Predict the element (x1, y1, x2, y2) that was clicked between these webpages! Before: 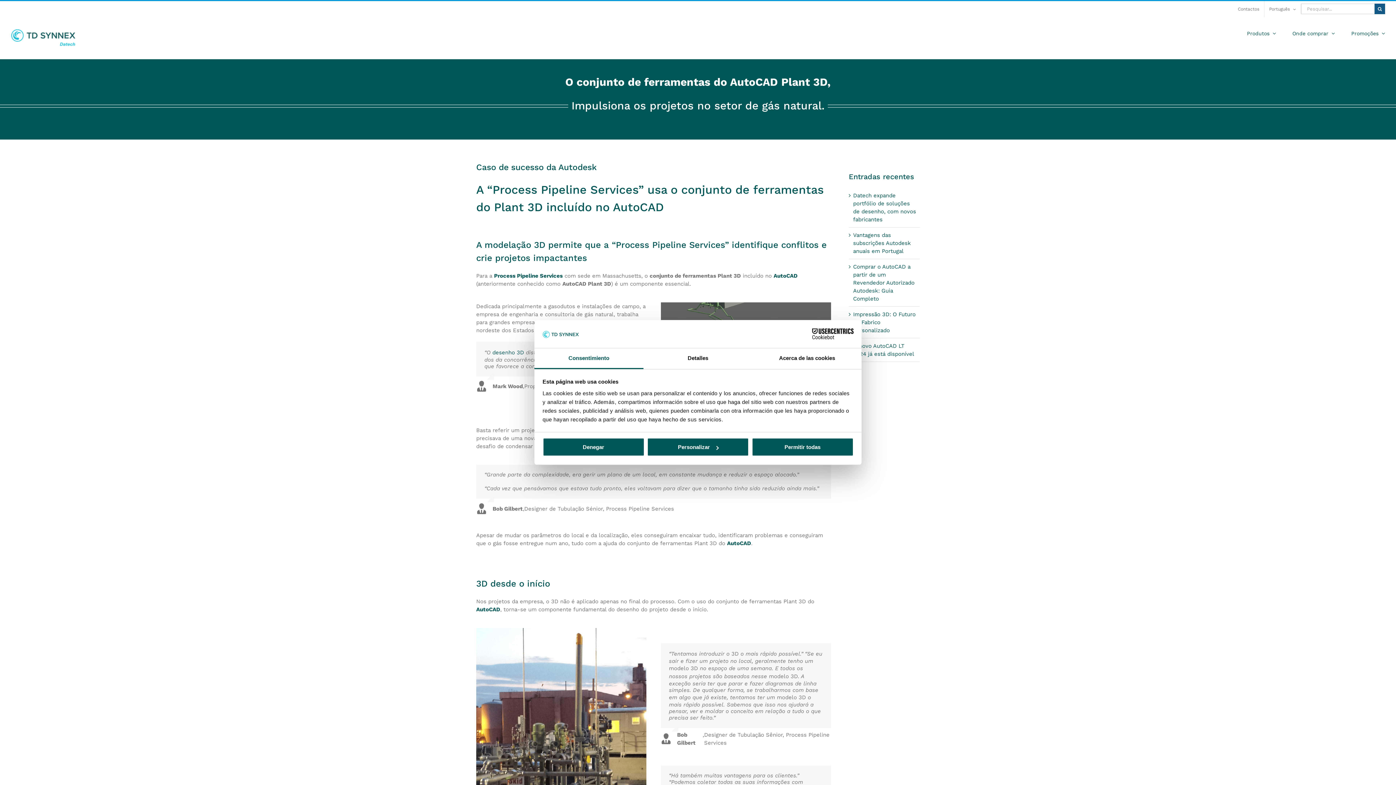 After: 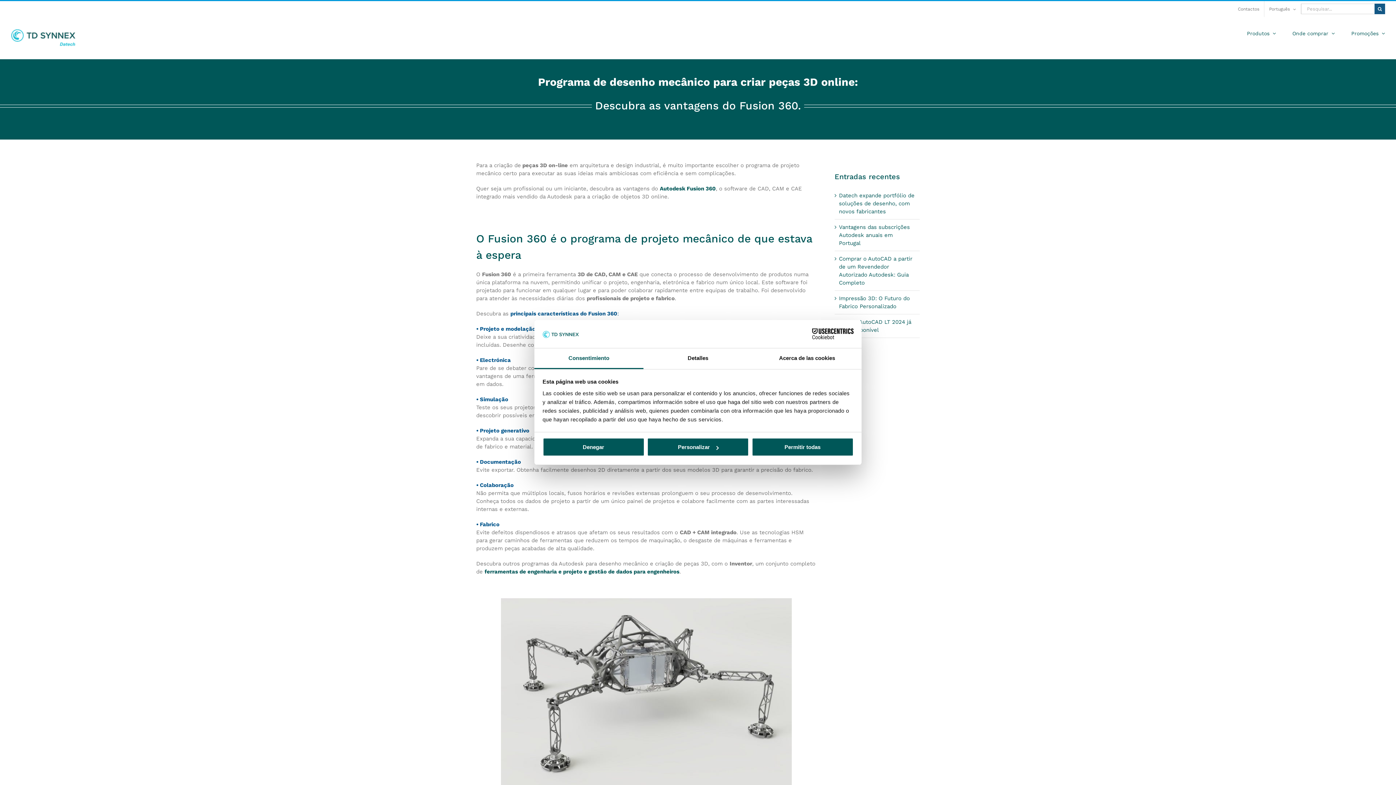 Action: bbox: (492, 349, 524, 355) label: desenho 3D